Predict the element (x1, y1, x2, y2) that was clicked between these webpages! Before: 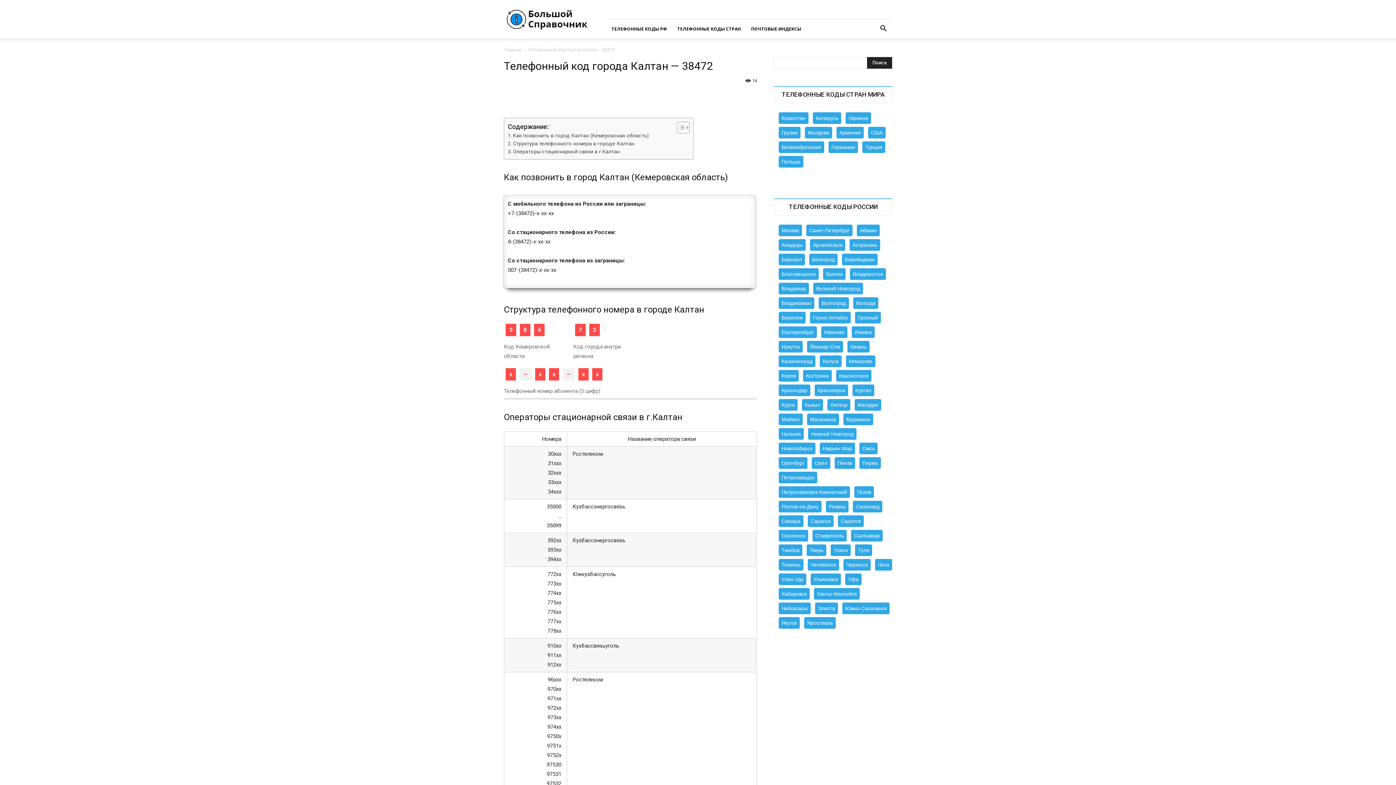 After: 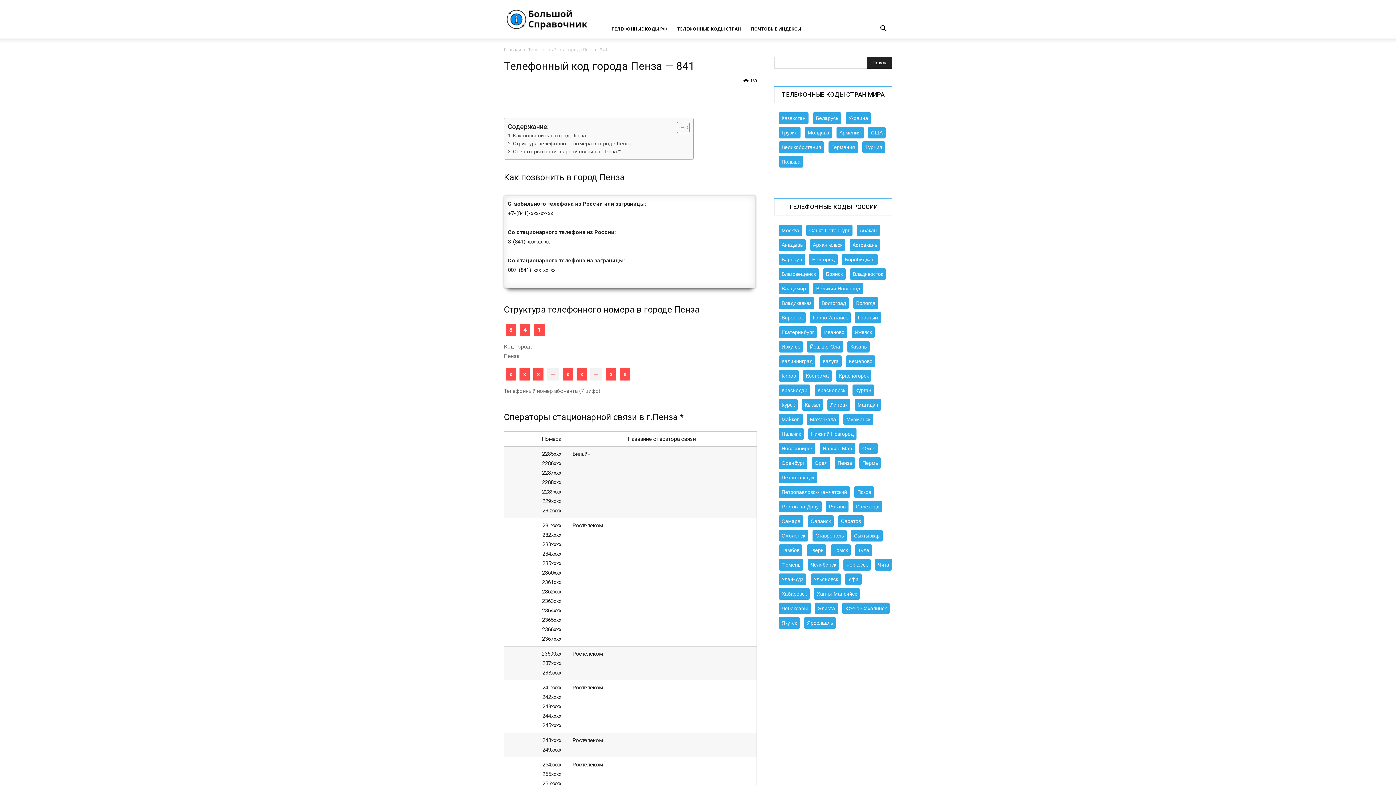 Action: label: Пенза bbox: (834, 457, 855, 469)